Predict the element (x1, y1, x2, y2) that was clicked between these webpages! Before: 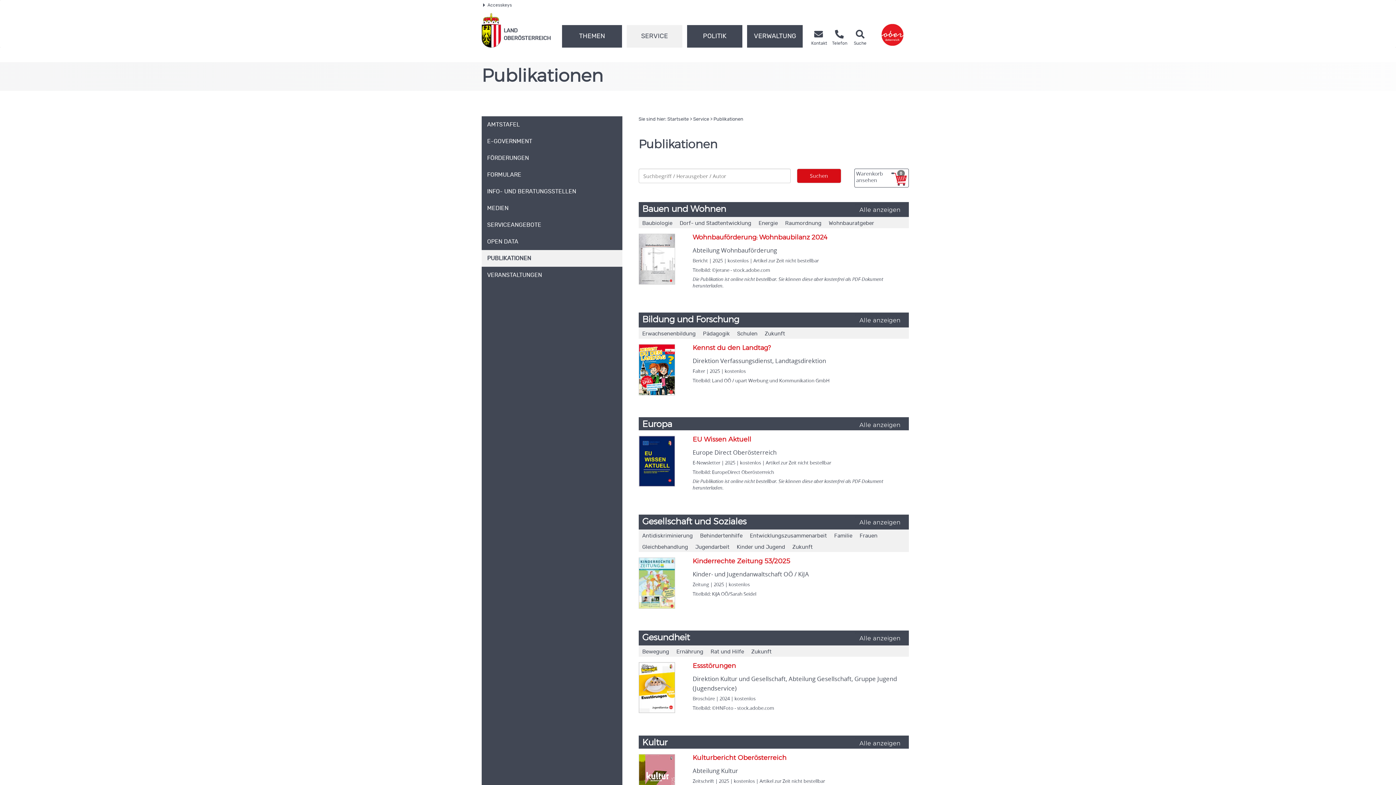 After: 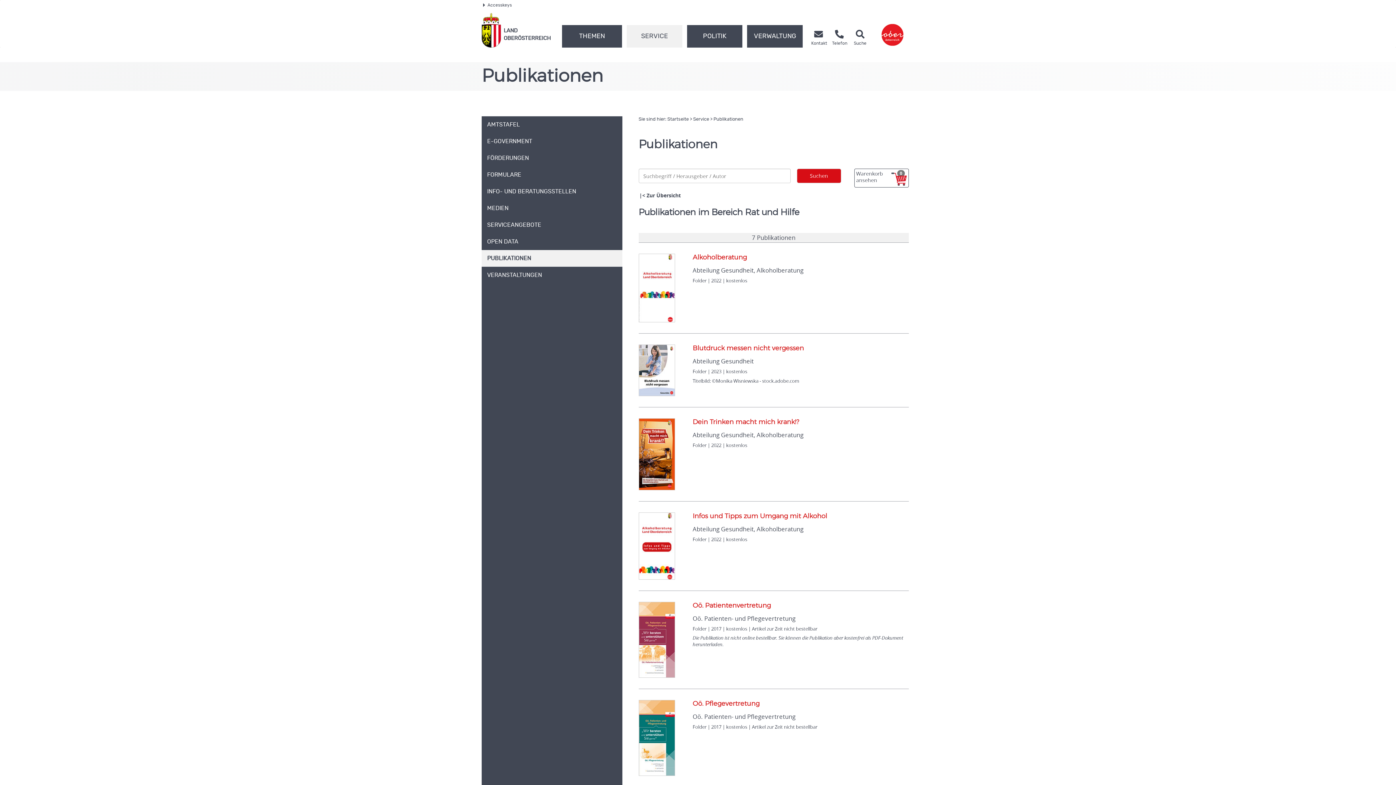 Action: label: Rat und Hilfe bbox: (710, 647, 744, 657)